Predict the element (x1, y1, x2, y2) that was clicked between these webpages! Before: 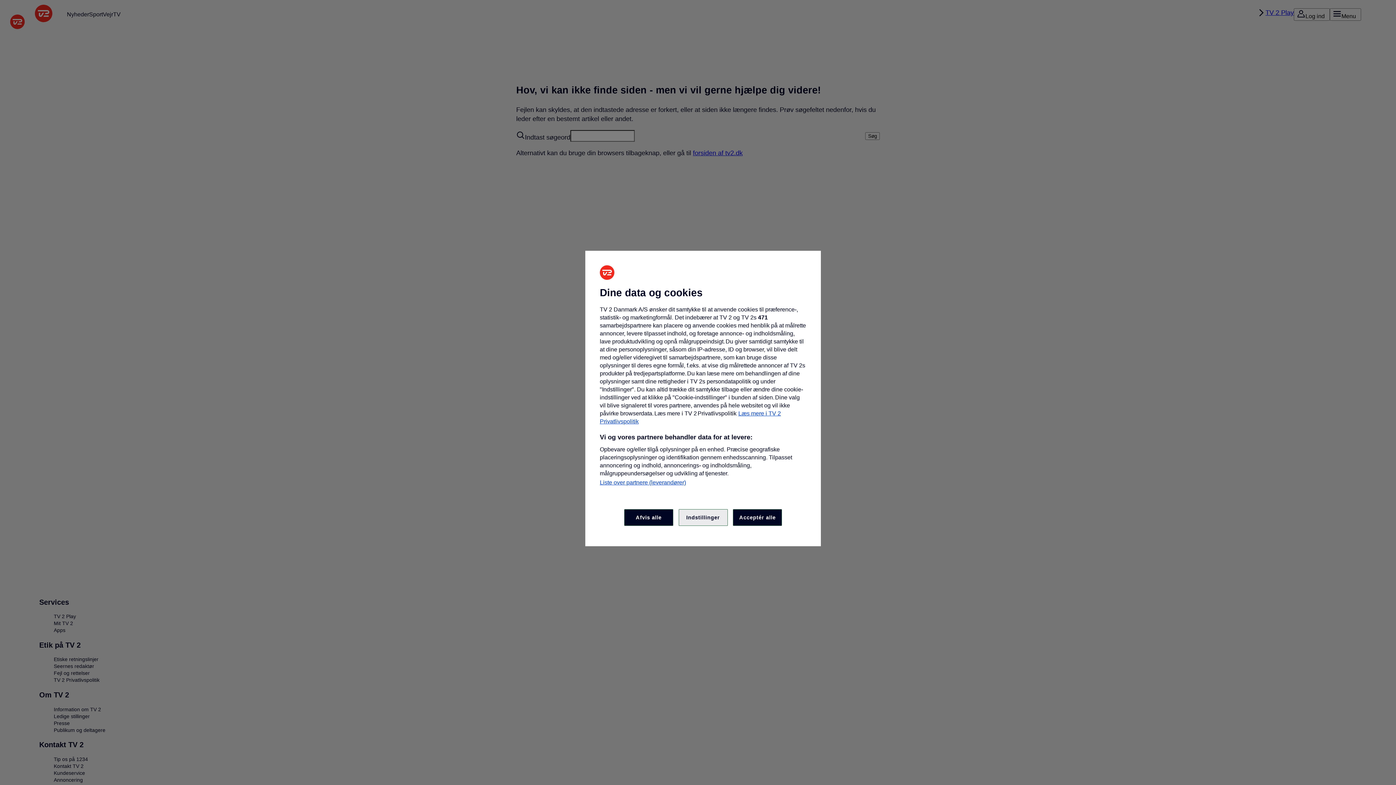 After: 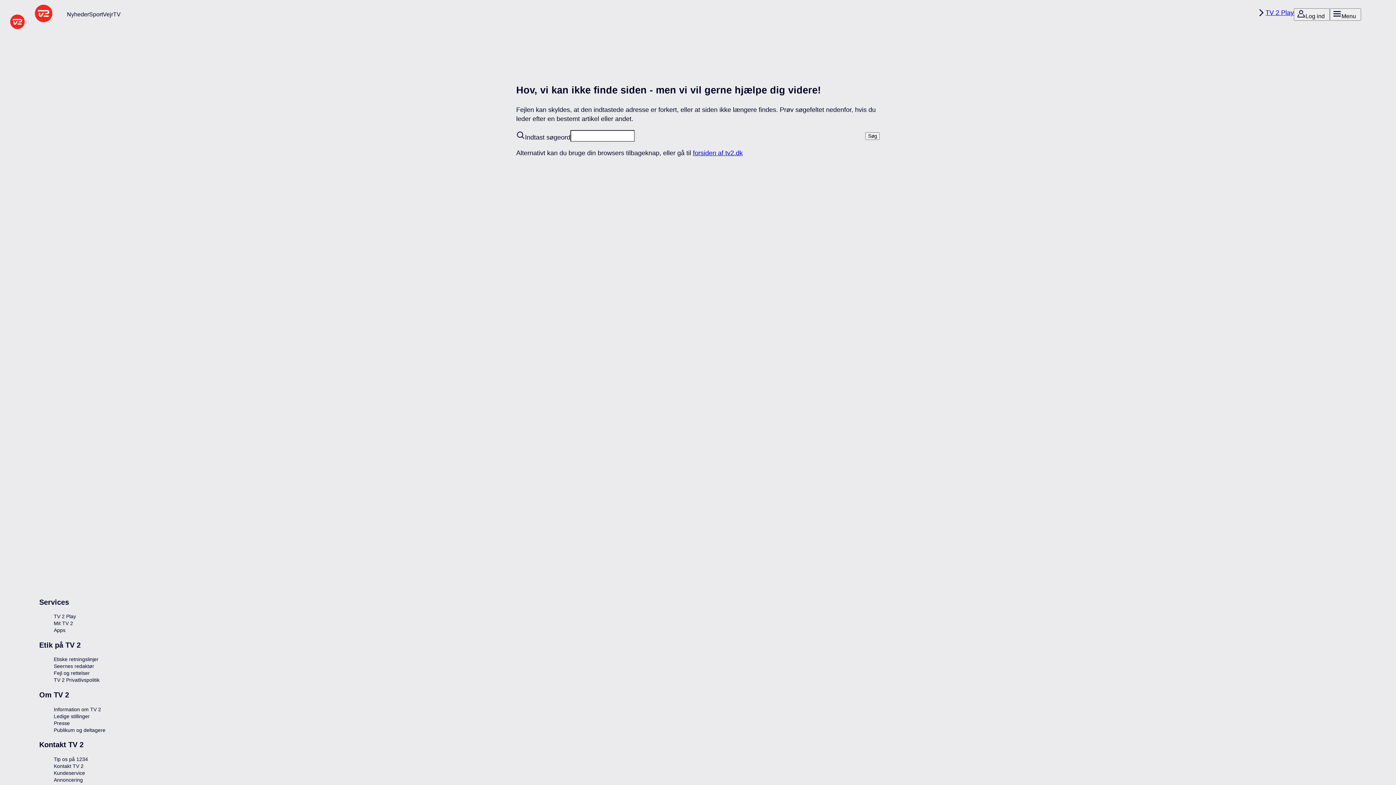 Action: label: Acceptér alle bbox: (733, 509, 782, 526)